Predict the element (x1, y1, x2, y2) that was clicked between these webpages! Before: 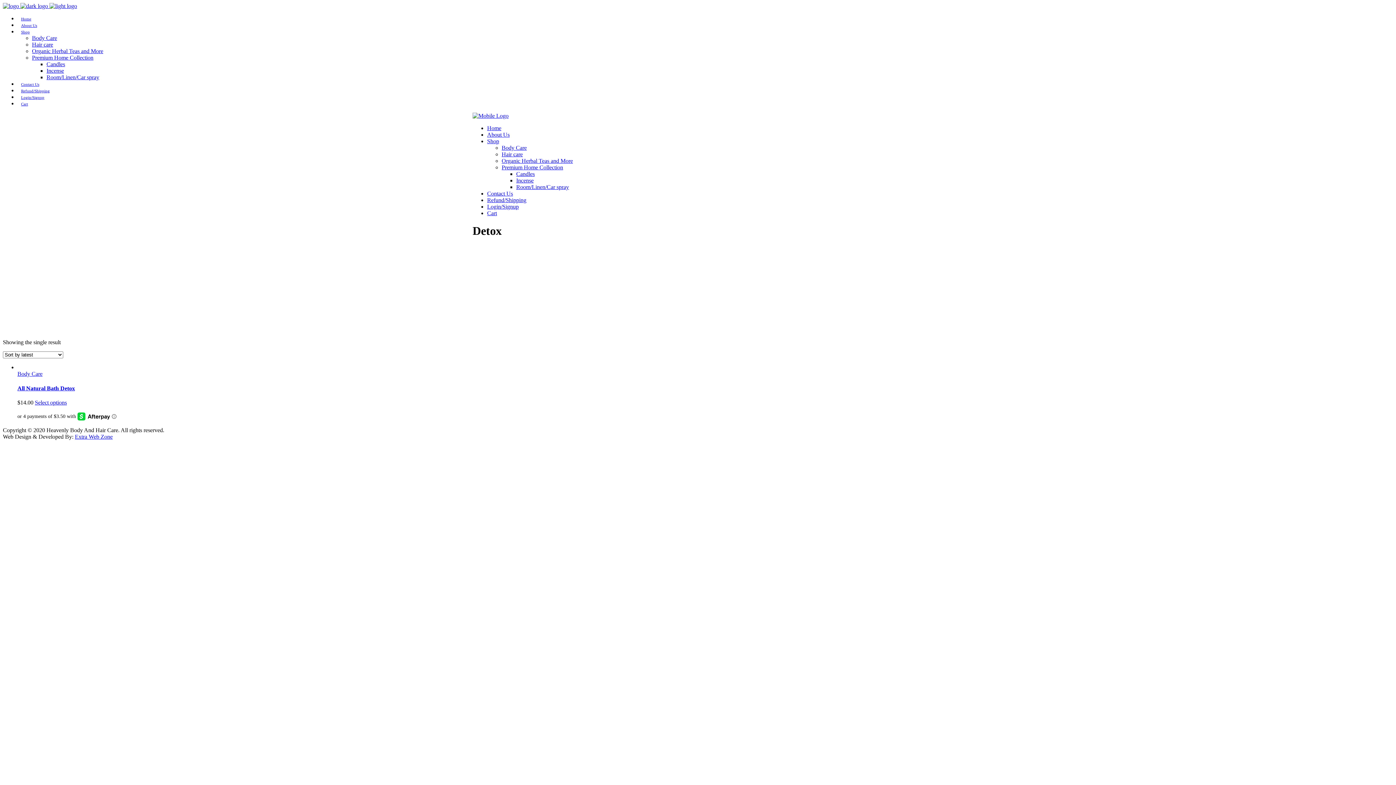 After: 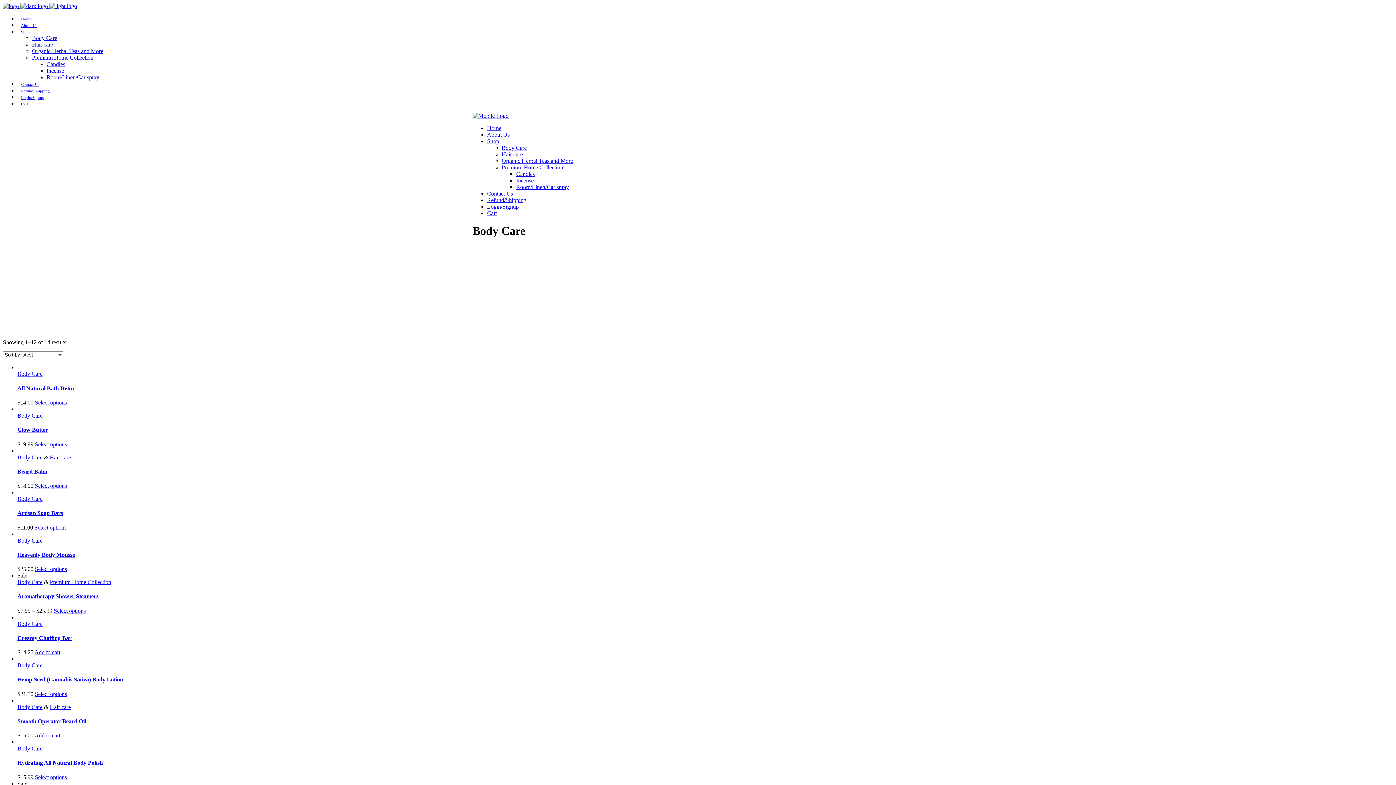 Action: label: Body Care bbox: (32, 34, 57, 41)